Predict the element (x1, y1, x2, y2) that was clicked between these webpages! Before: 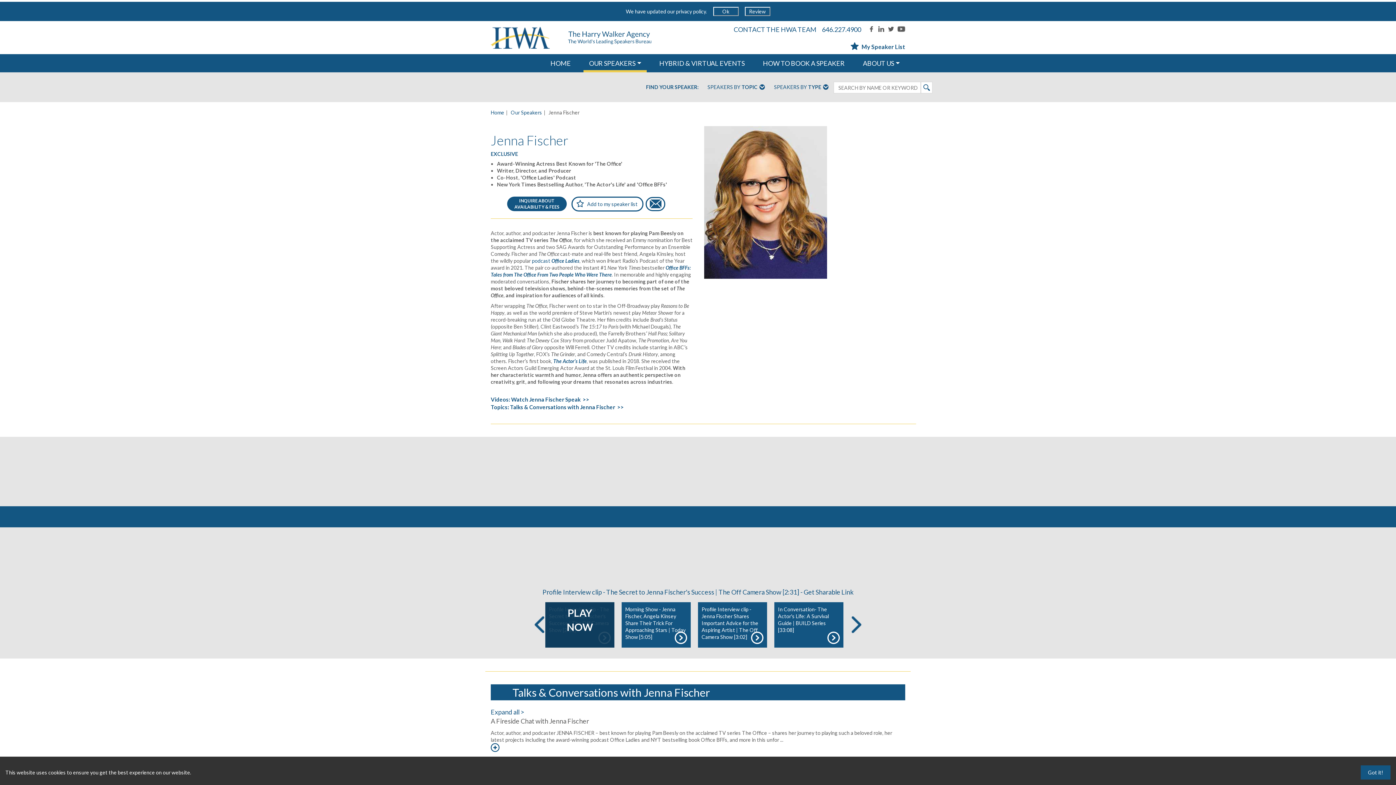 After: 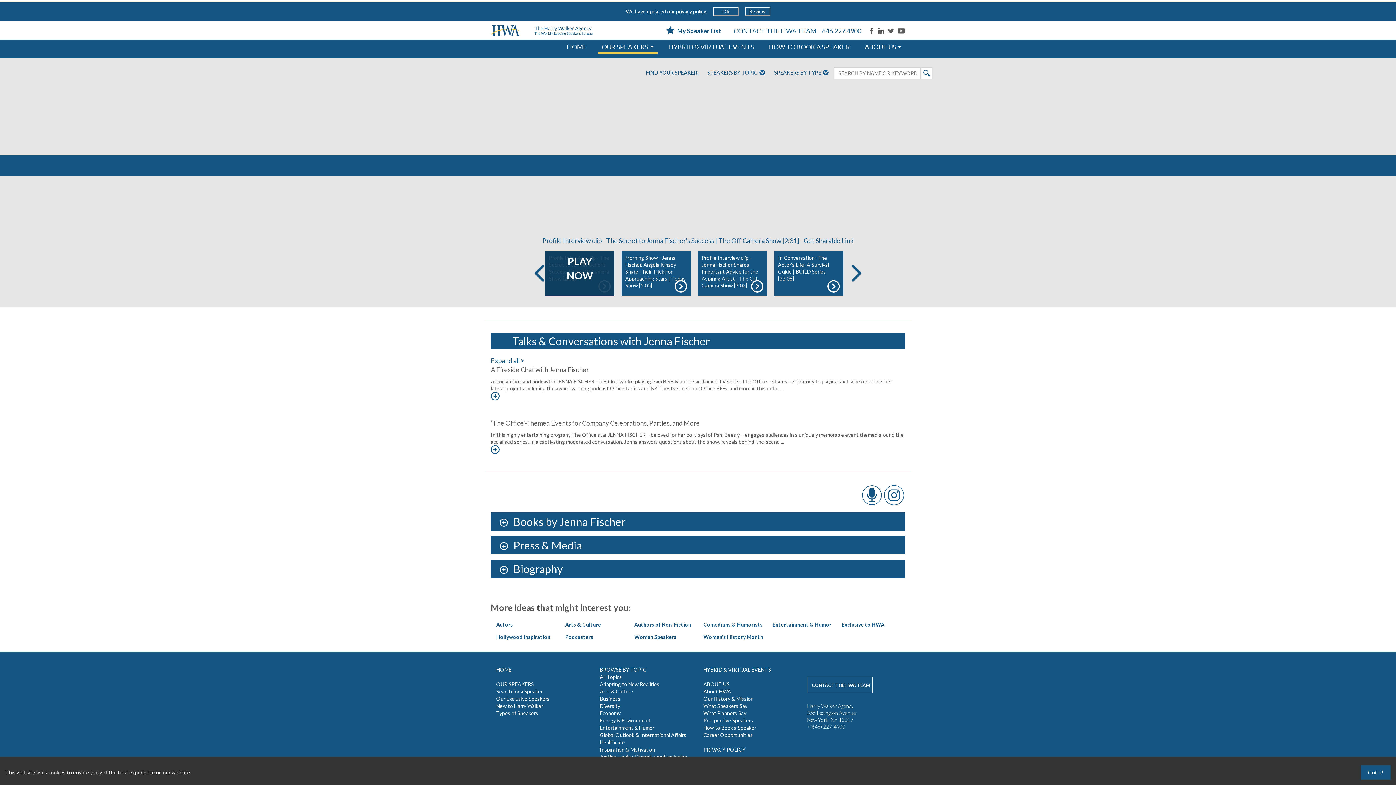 Action: label: Videos: Watch Jenna Fischer Speak  >> bbox: (490, 396, 589, 402)